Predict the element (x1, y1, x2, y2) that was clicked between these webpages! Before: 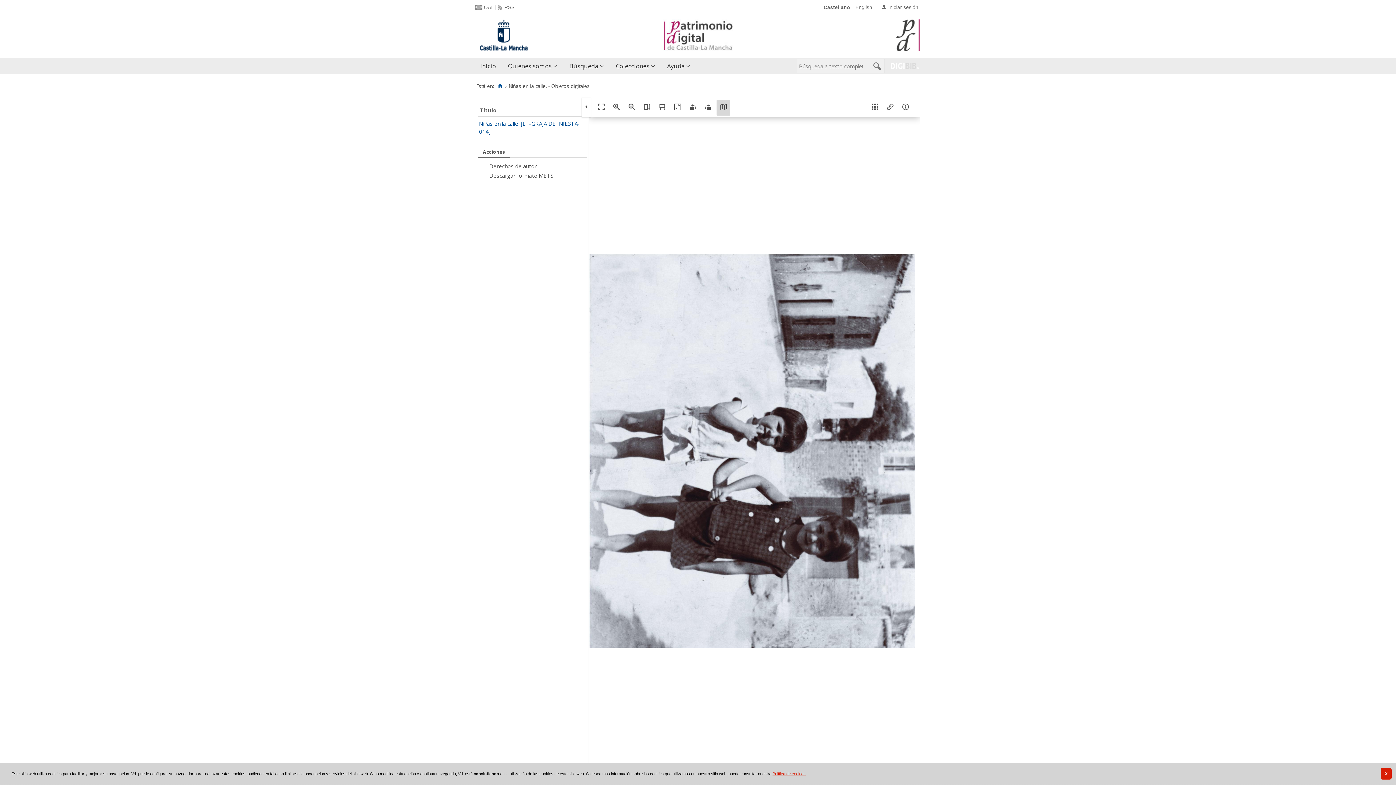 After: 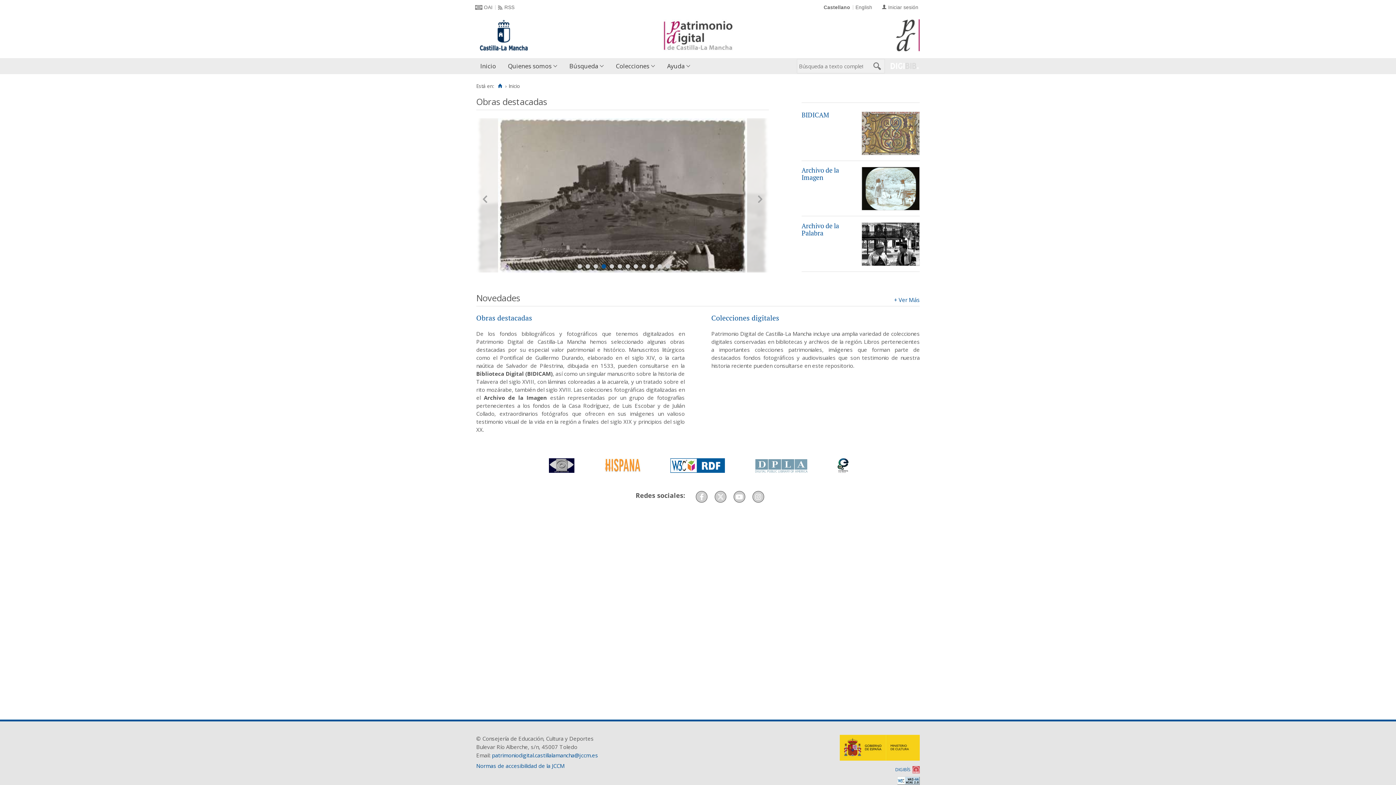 Action: bbox: (497, 83, 503, 88) label: Inicio